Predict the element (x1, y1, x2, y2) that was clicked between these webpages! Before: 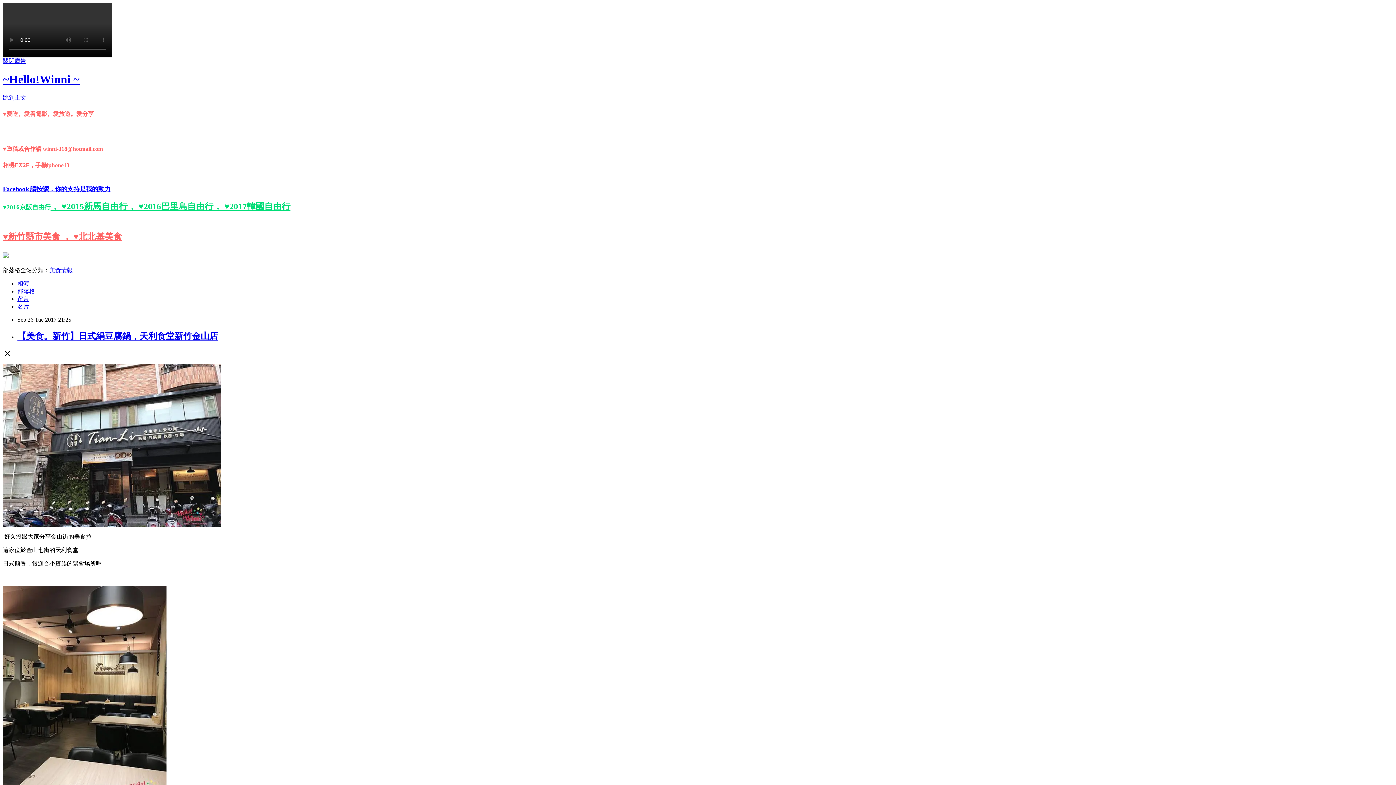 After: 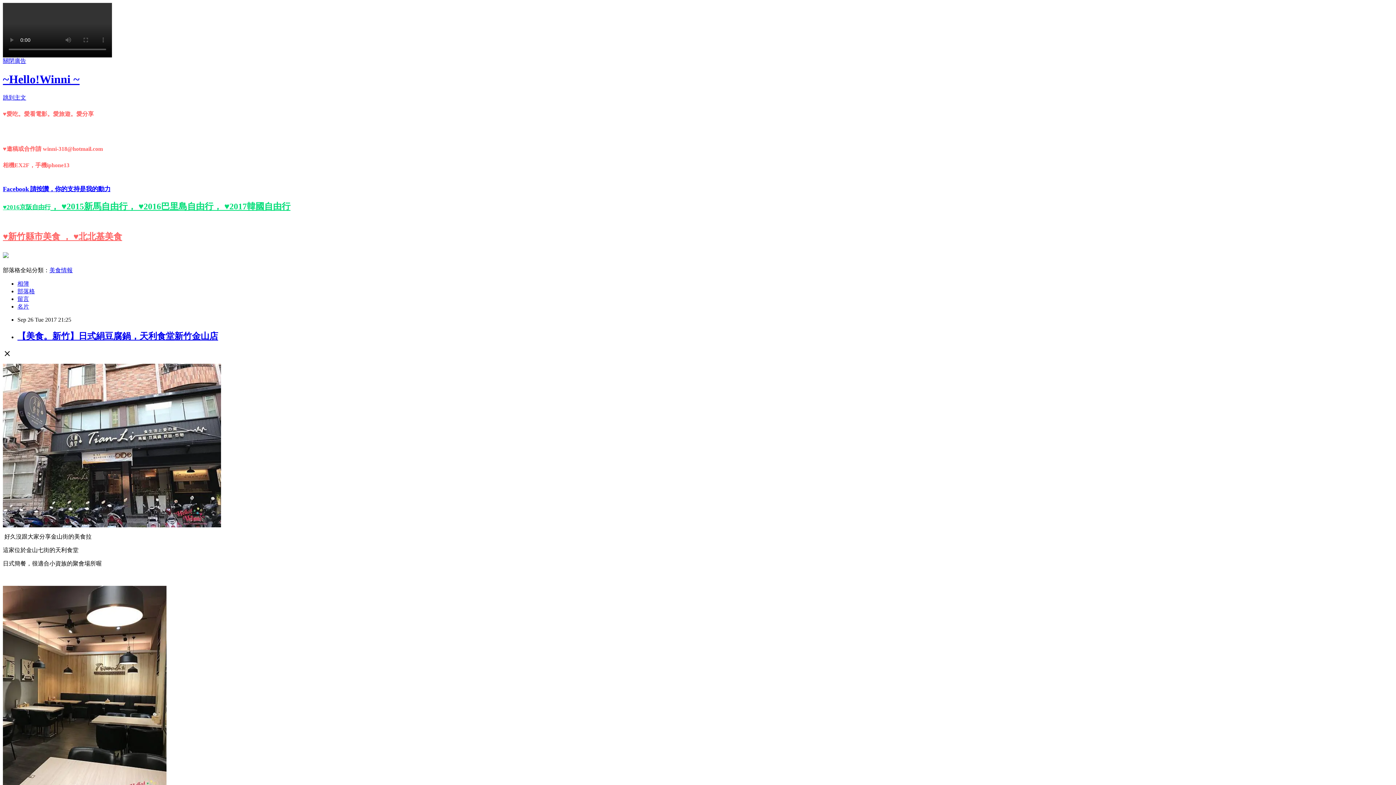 Action: bbox: (224, 201, 290, 211) label: ♥2017韓國自由行

